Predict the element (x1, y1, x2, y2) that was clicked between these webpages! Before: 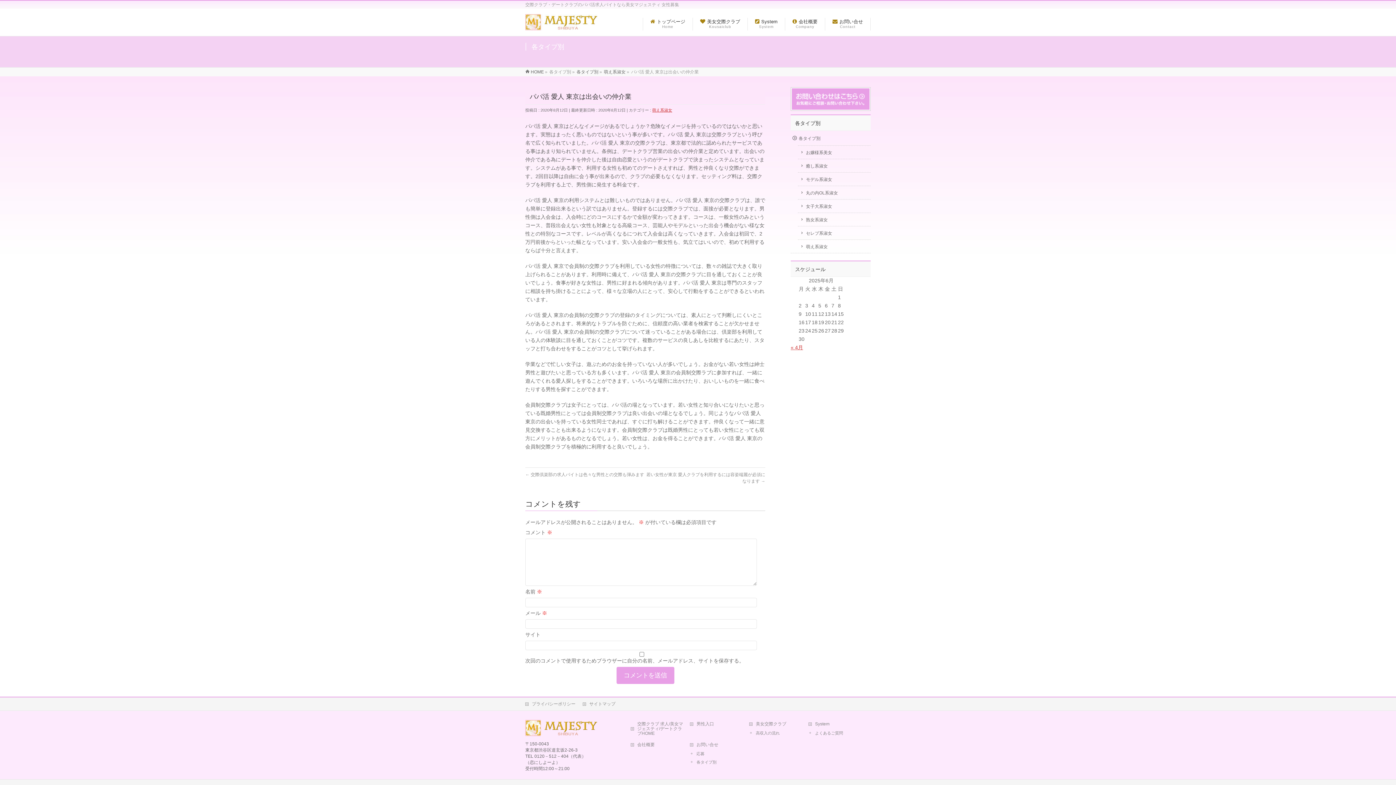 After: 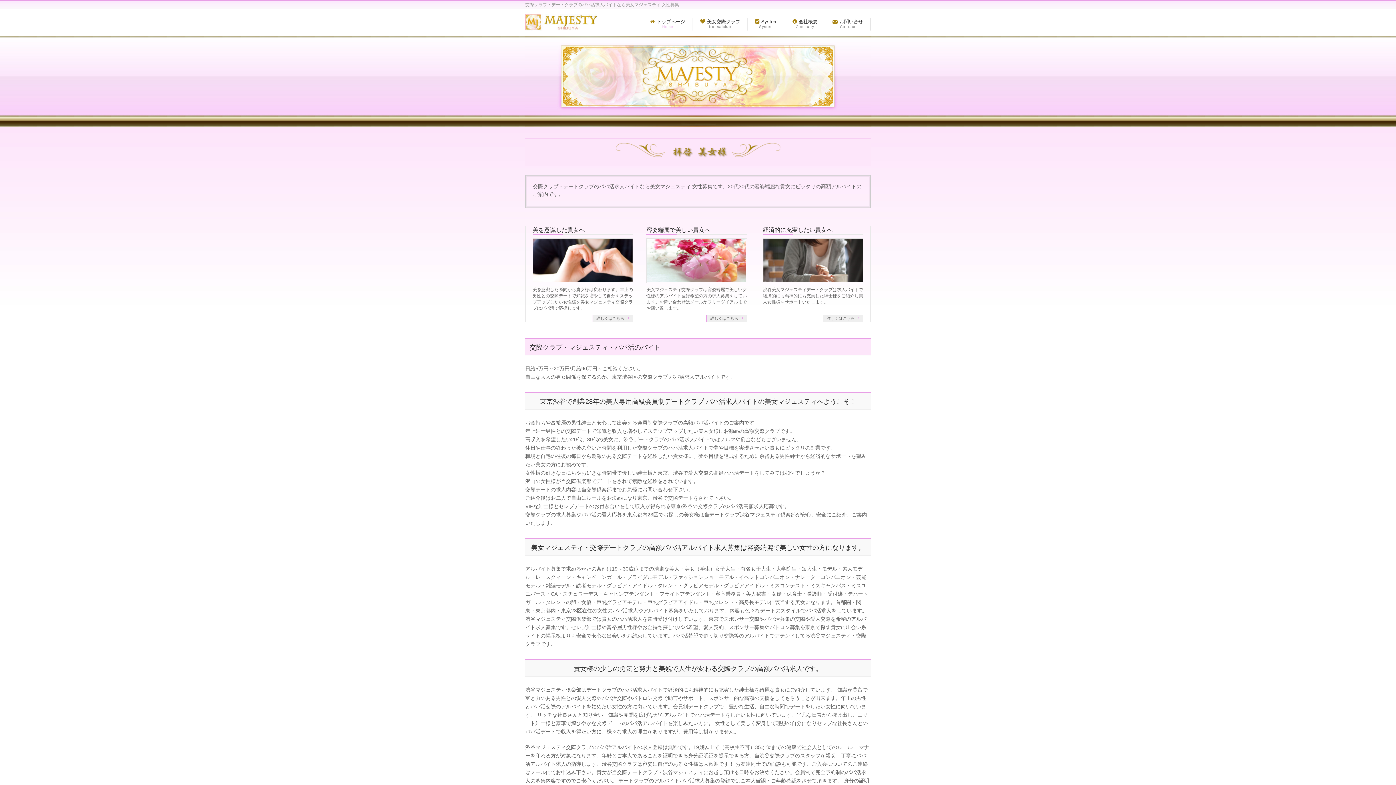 Action: bbox: (630, 721, 685, 737) label: 交際クラブ 求人/美女マジェスティ/デートクラブHOME